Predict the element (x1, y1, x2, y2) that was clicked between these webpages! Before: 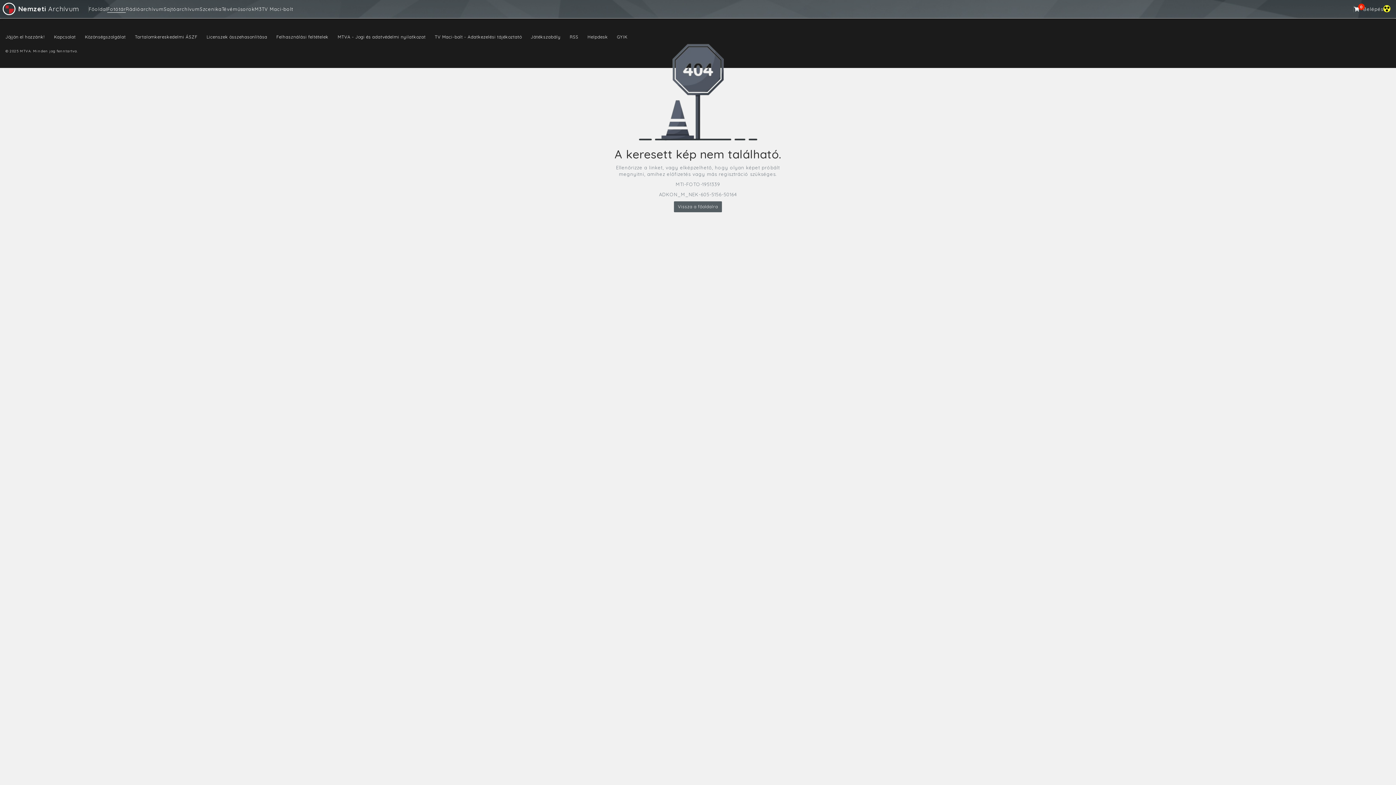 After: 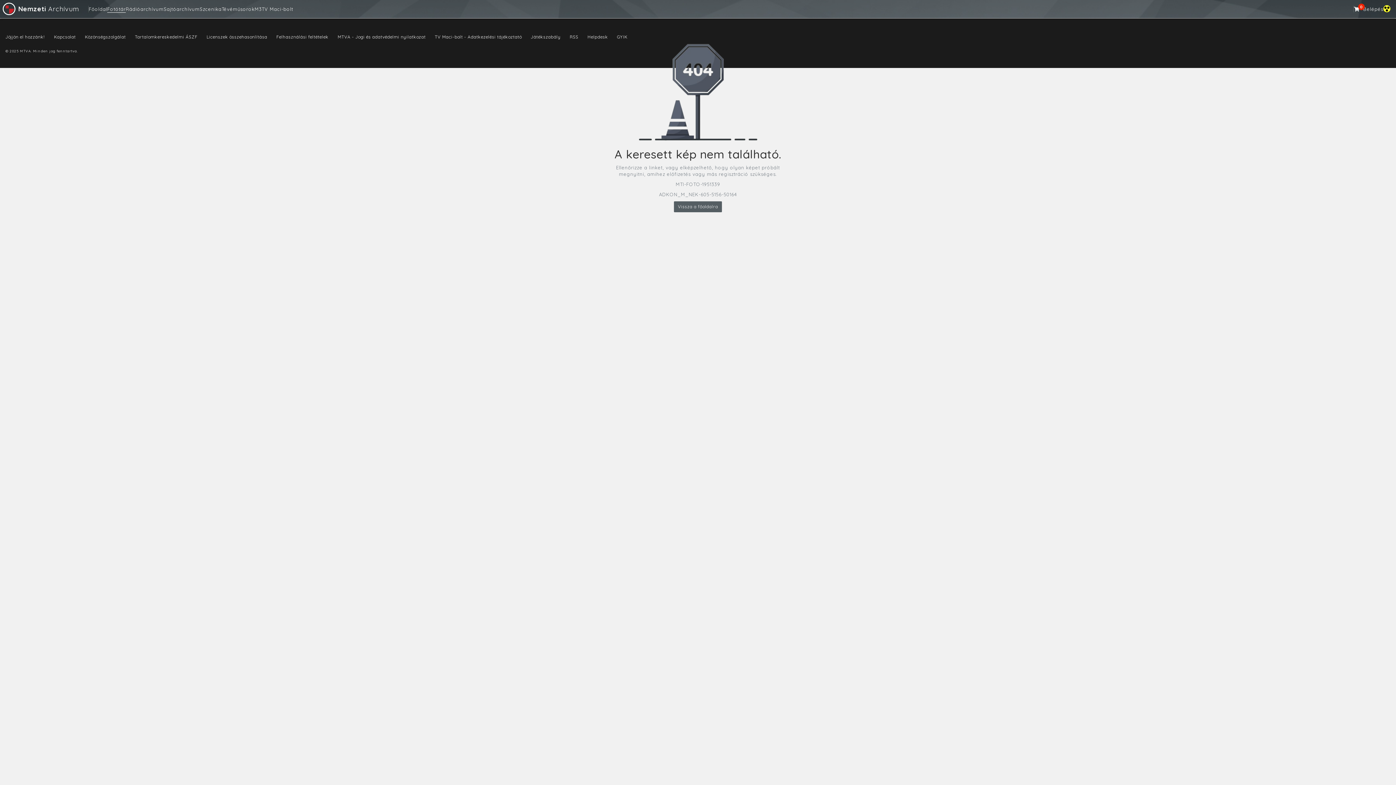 Action: label: MTVA - Jogi és adatvédelmi nyilatkozat bbox: (337, 34, 425, 39)